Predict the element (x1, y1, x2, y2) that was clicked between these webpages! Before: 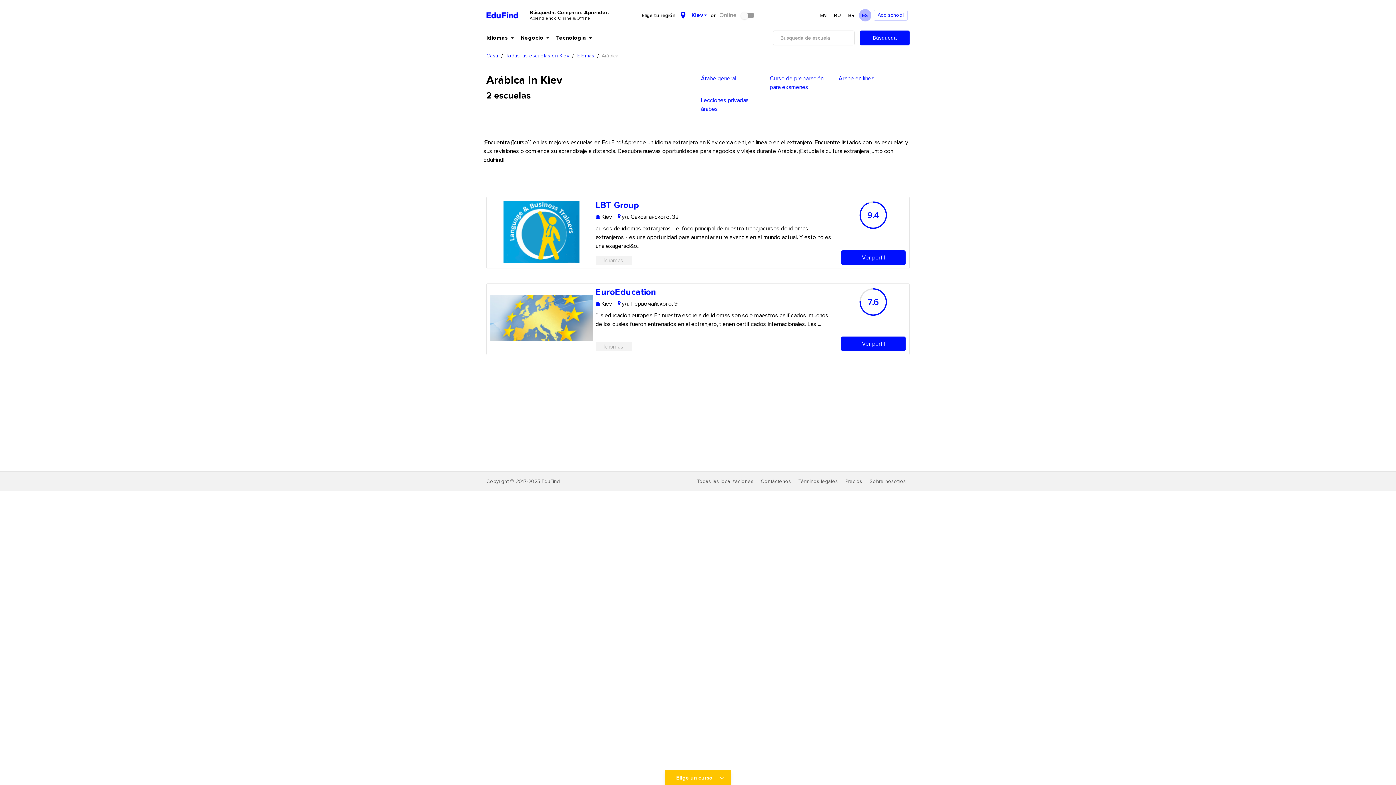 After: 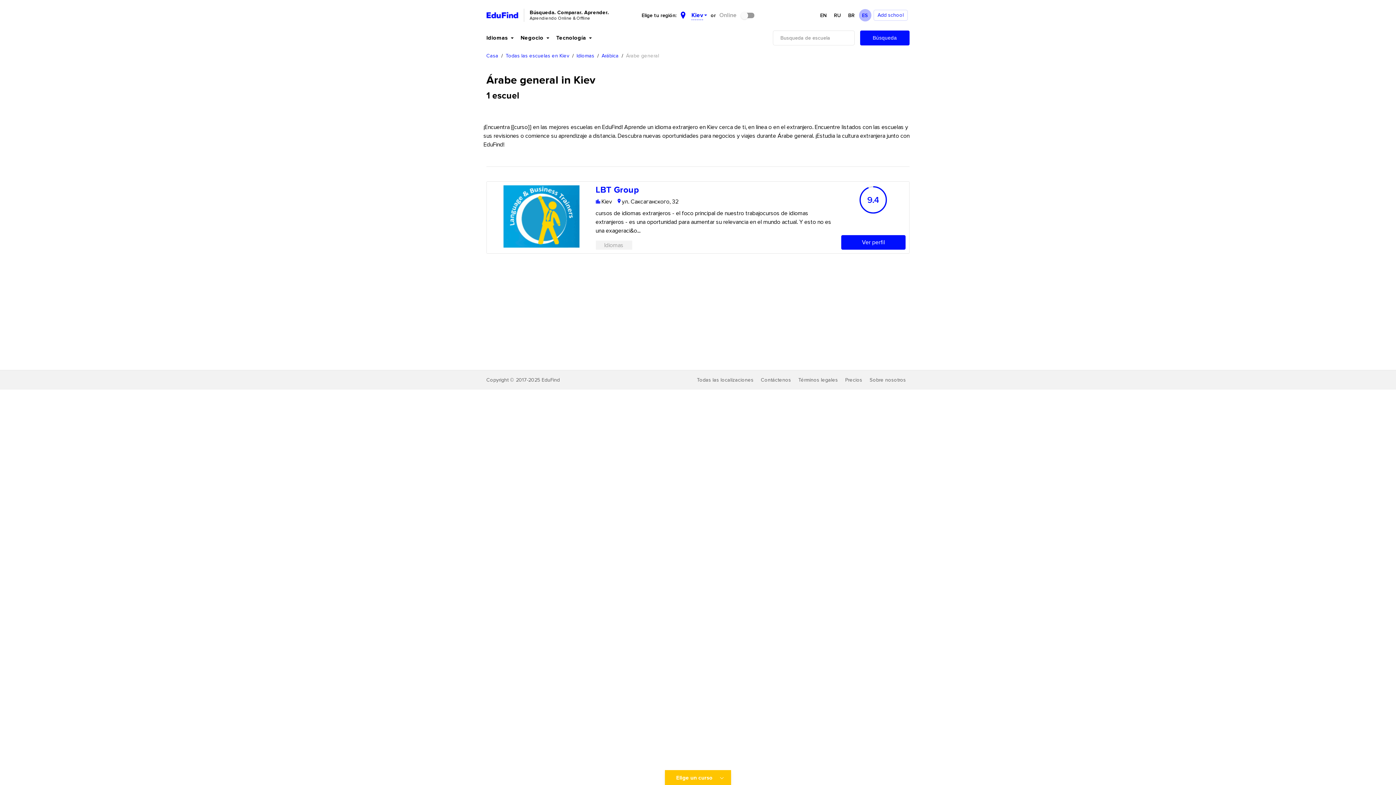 Action: label: Árabe general bbox: (701, 74, 769, 91)